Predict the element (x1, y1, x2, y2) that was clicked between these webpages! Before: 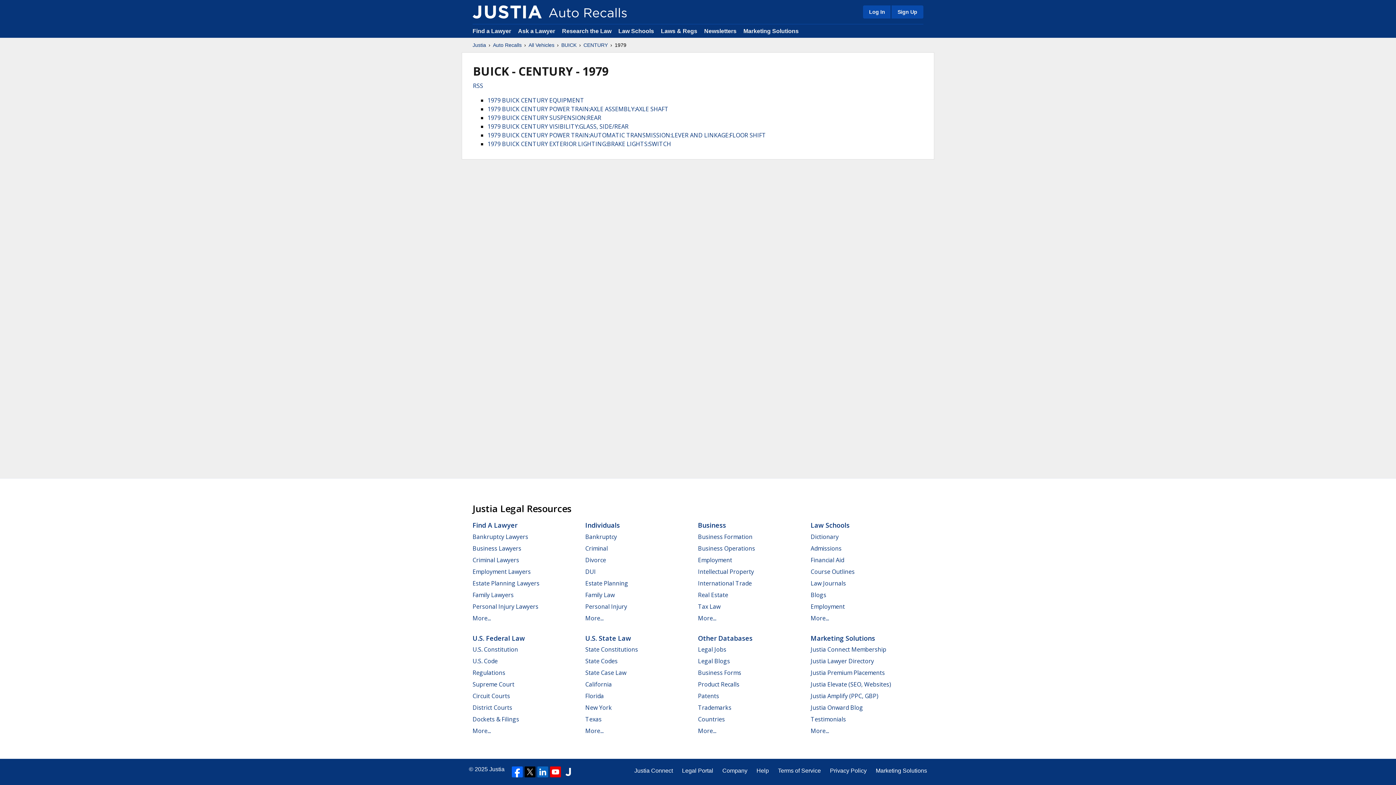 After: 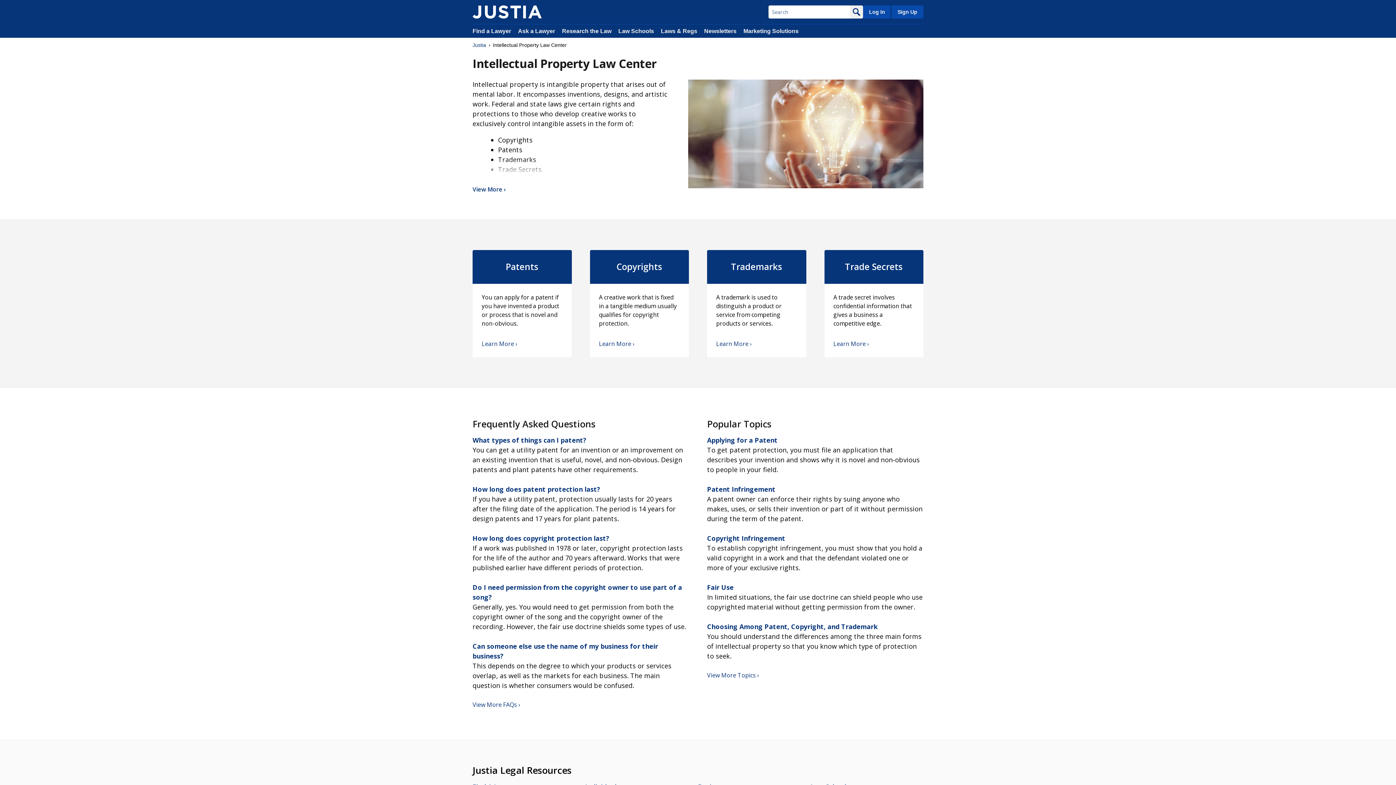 Action: bbox: (698, 567, 754, 575) label: Intellectual Property